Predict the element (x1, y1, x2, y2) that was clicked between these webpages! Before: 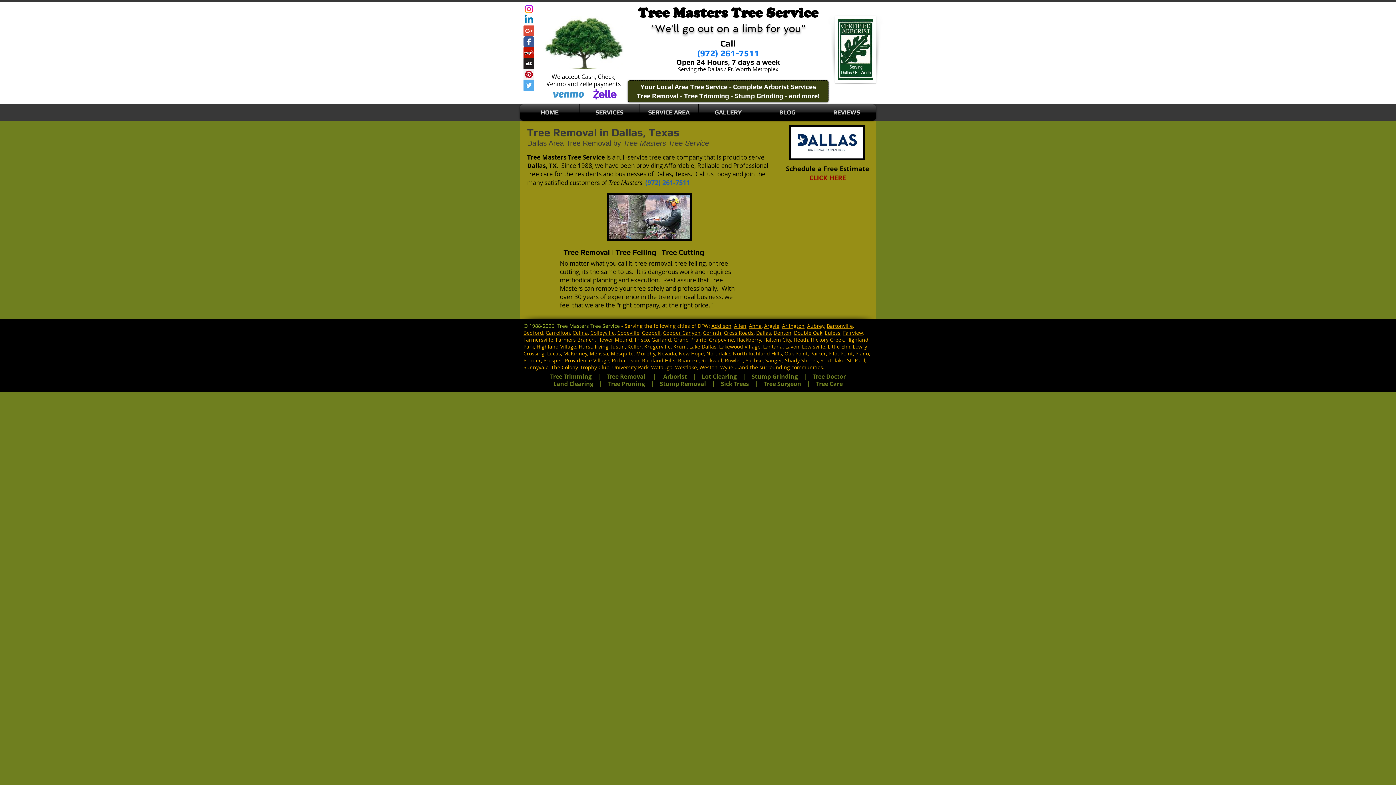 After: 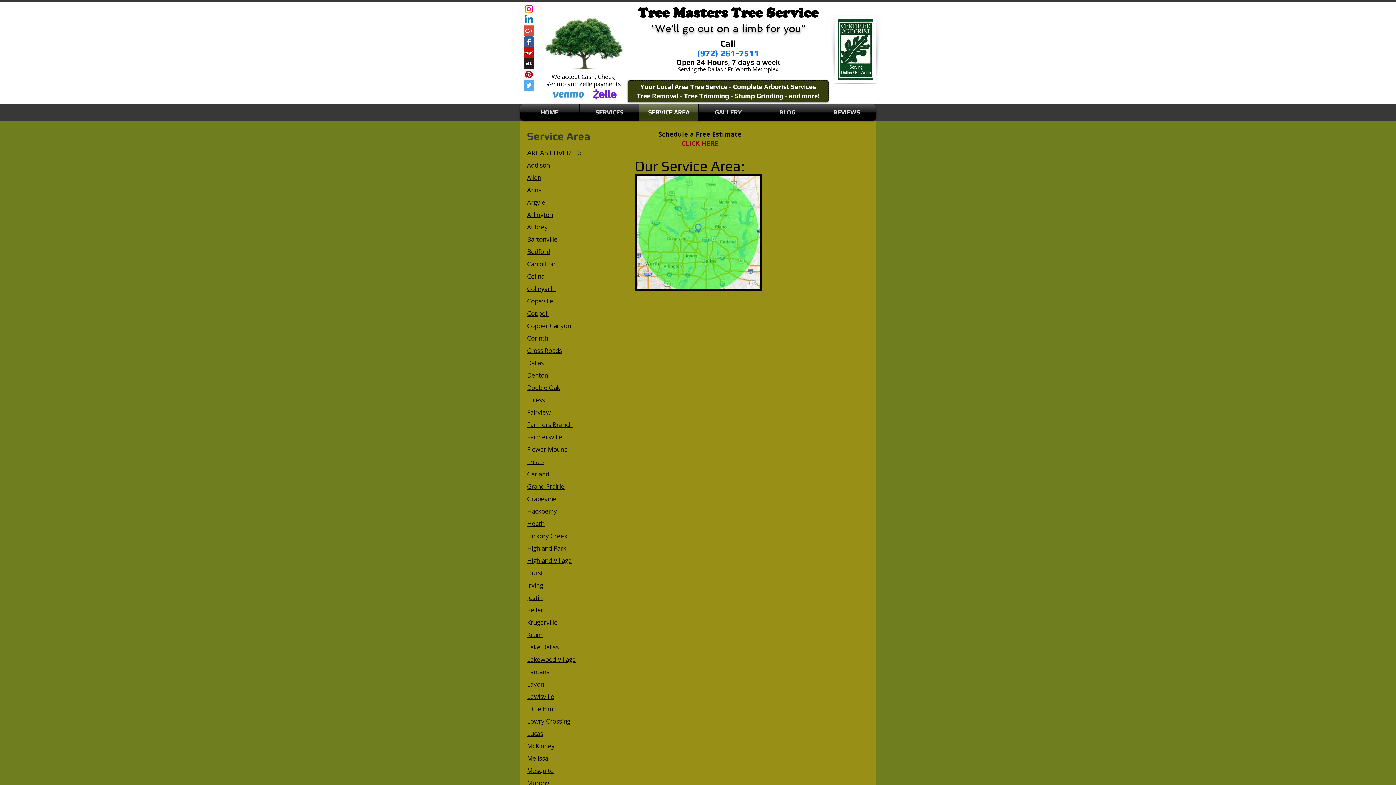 Action: bbox: (639, 104, 698, 120) label: SERVICE AREA